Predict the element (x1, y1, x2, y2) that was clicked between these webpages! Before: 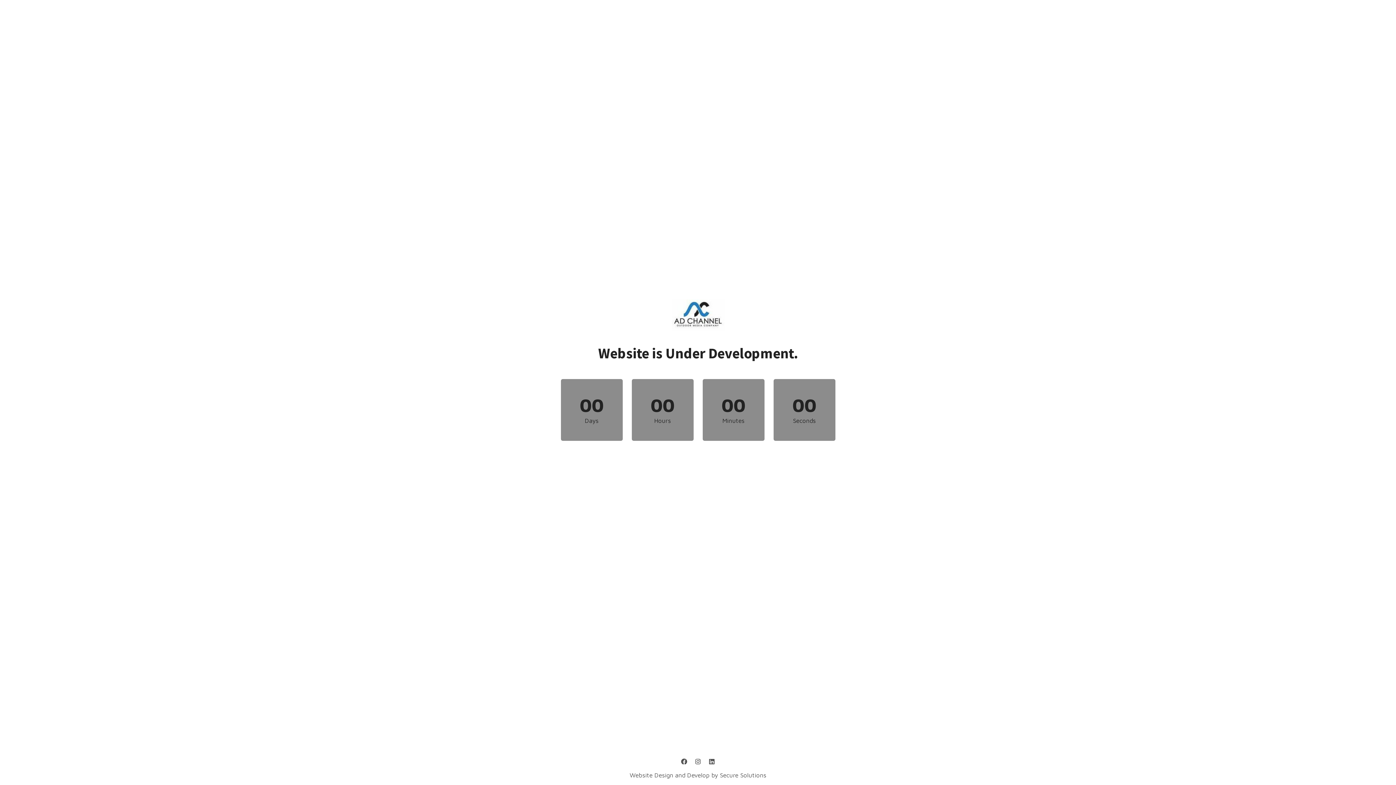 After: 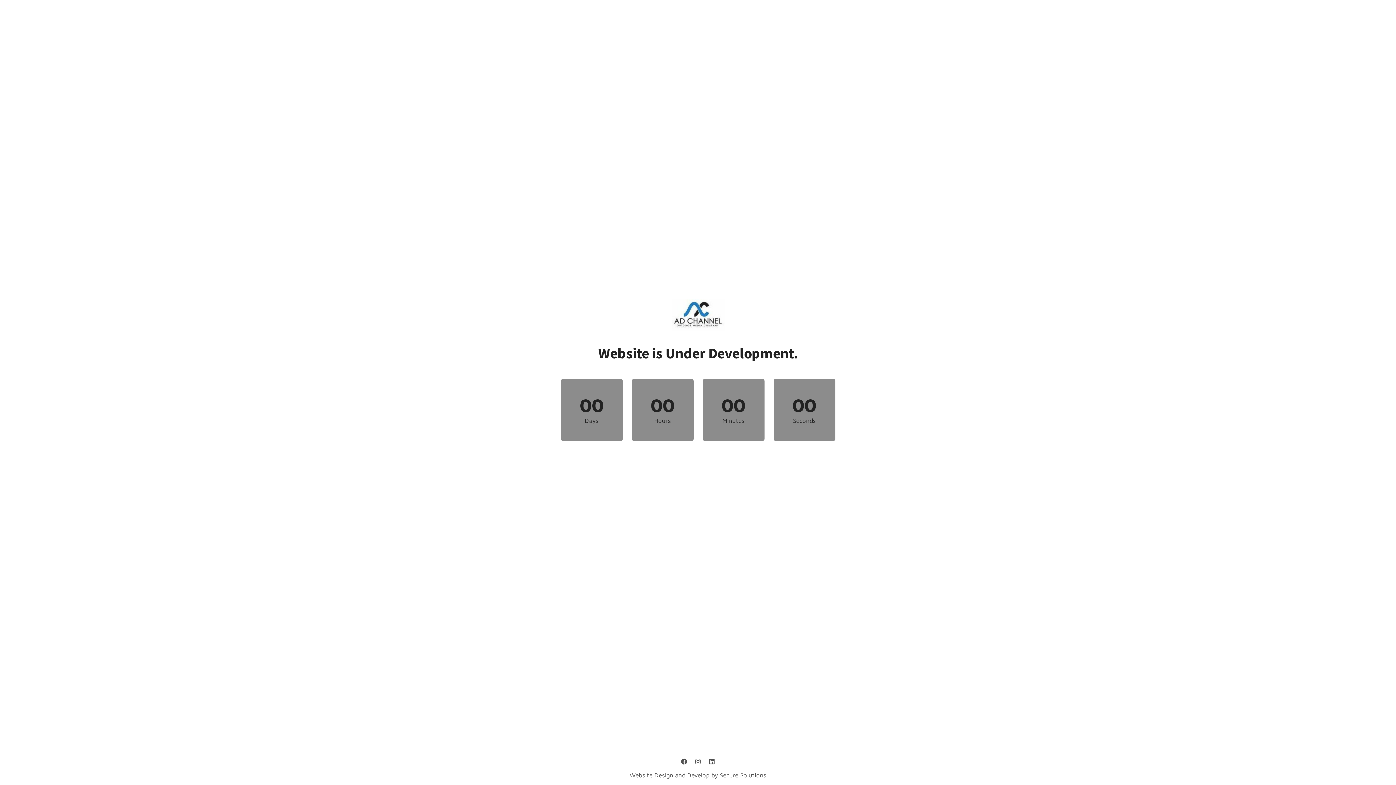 Action: bbox: (671, 325, 724, 332)